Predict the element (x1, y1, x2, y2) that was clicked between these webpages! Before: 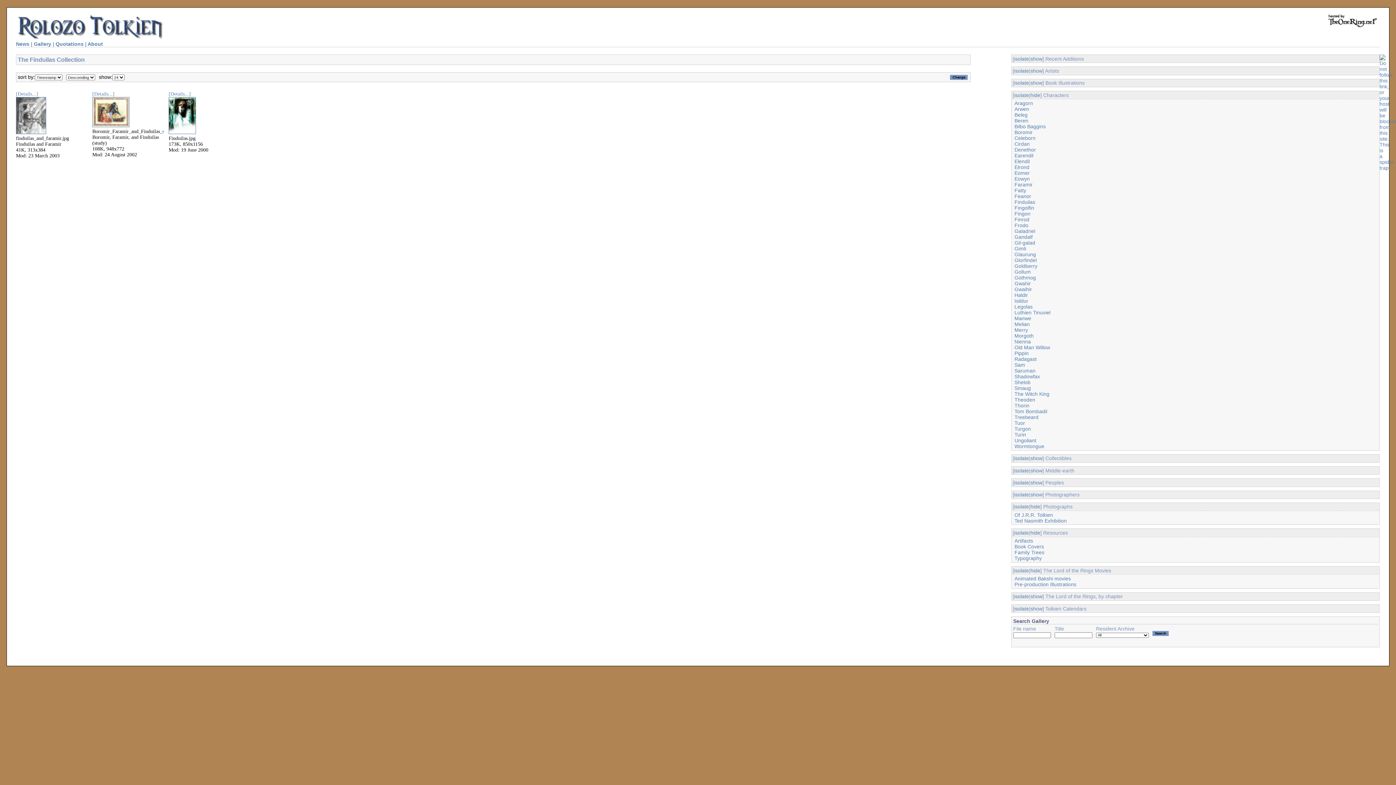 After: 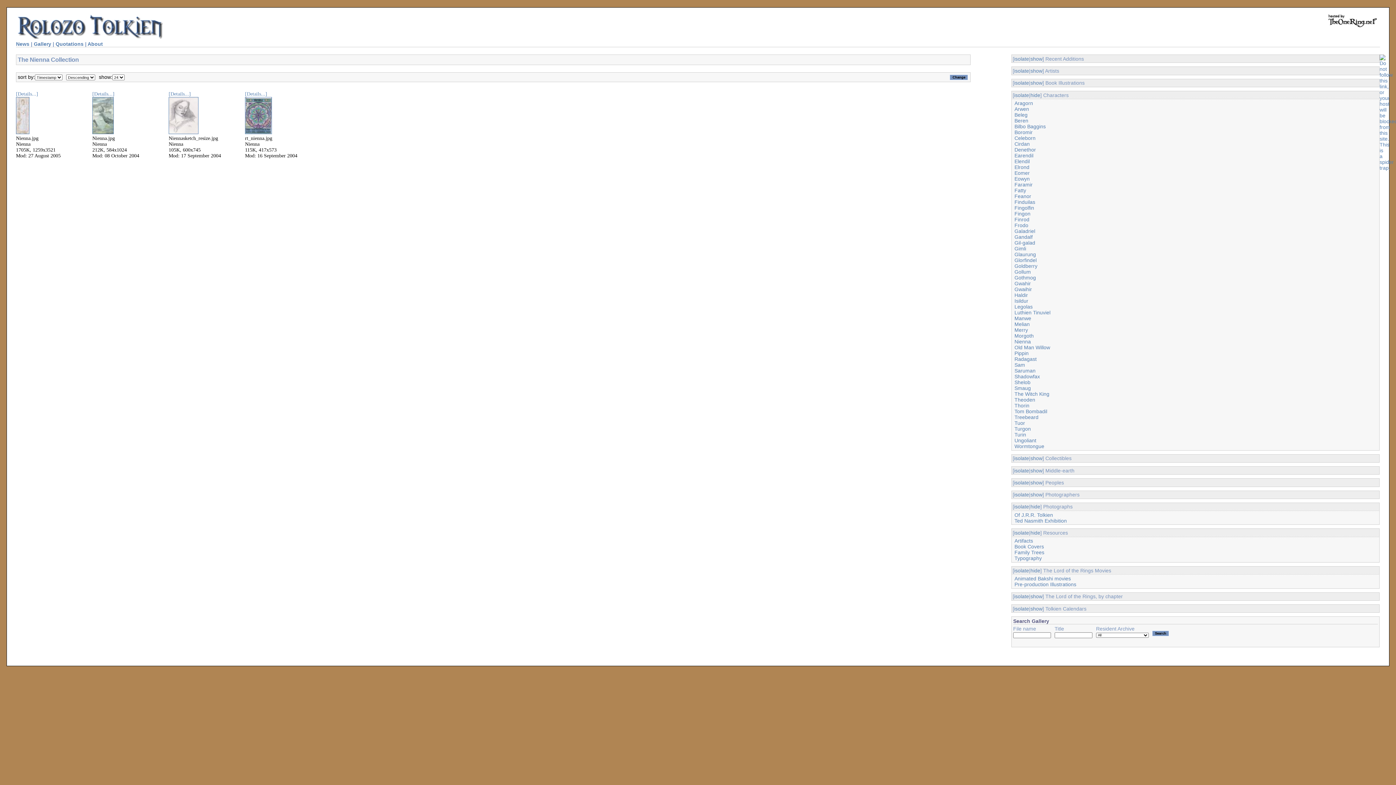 Action: label: Nienna bbox: (1014, 338, 1031, 344)